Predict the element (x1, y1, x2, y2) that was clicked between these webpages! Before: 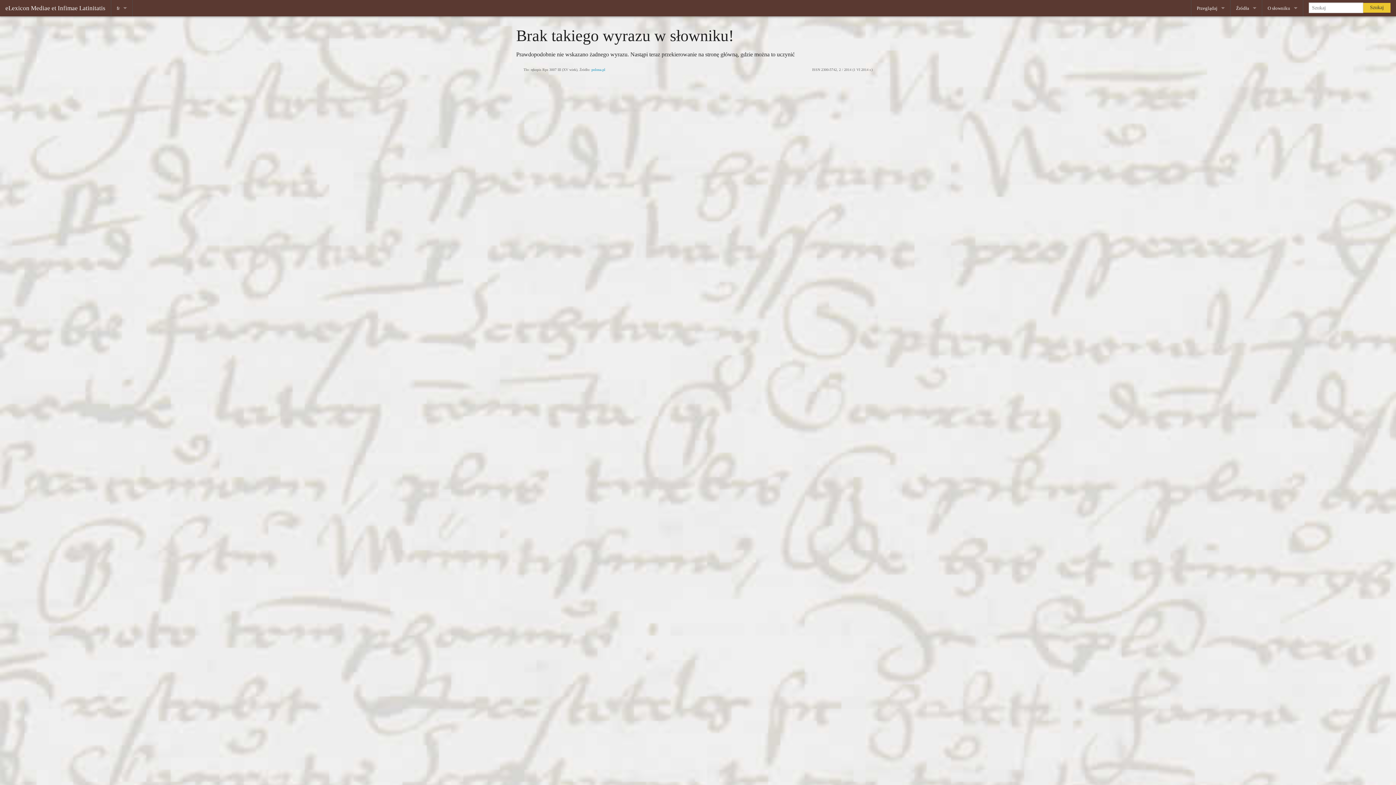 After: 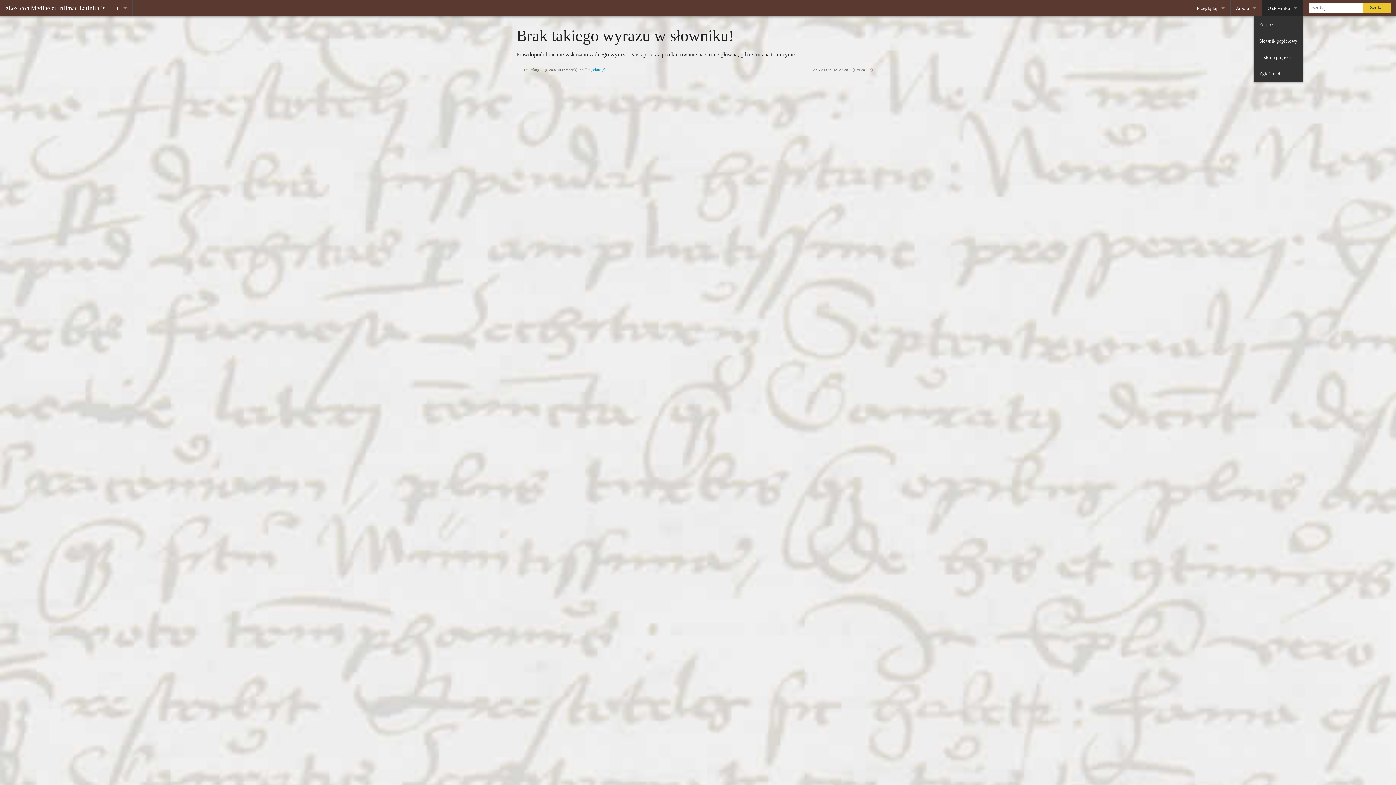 Action: label: O słowniku bbox: (1262, 0, 1303, 16)